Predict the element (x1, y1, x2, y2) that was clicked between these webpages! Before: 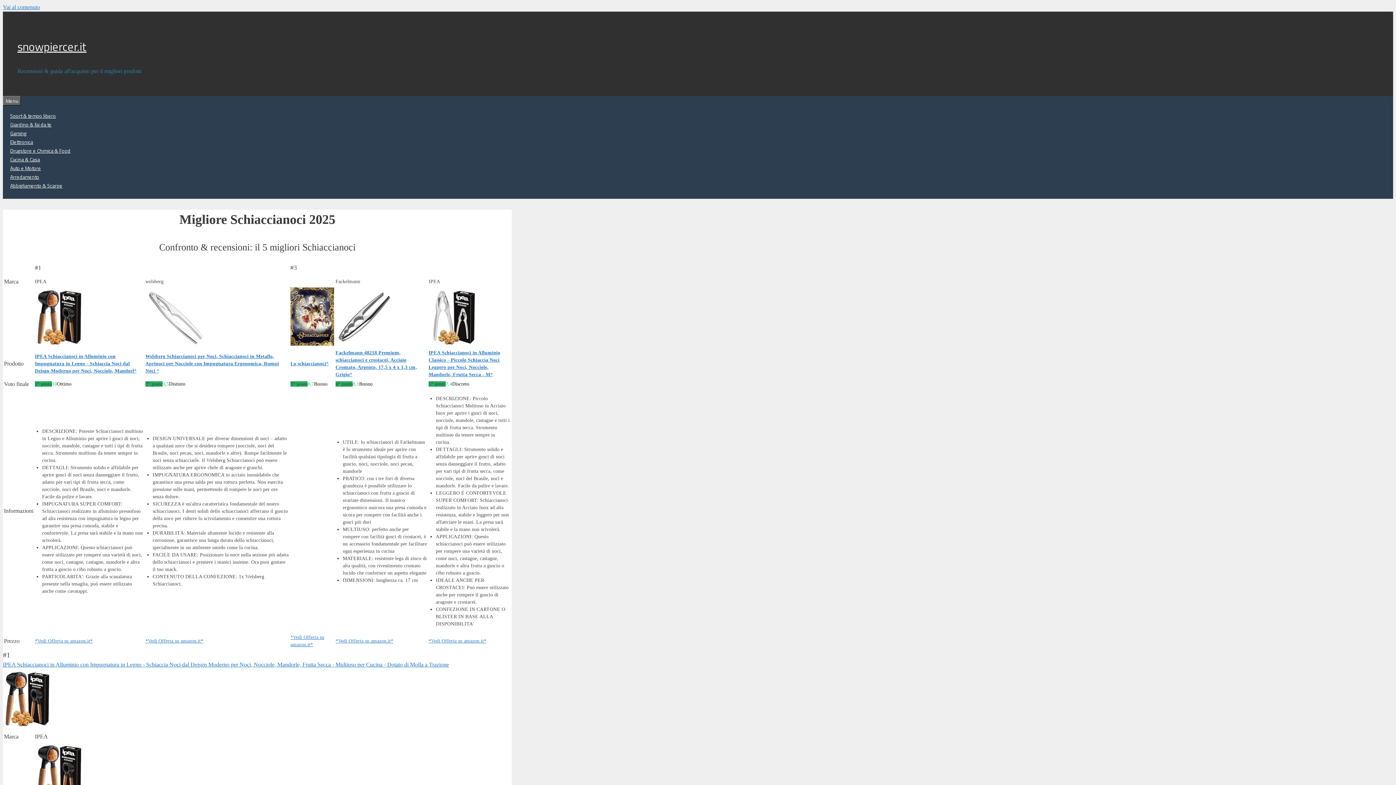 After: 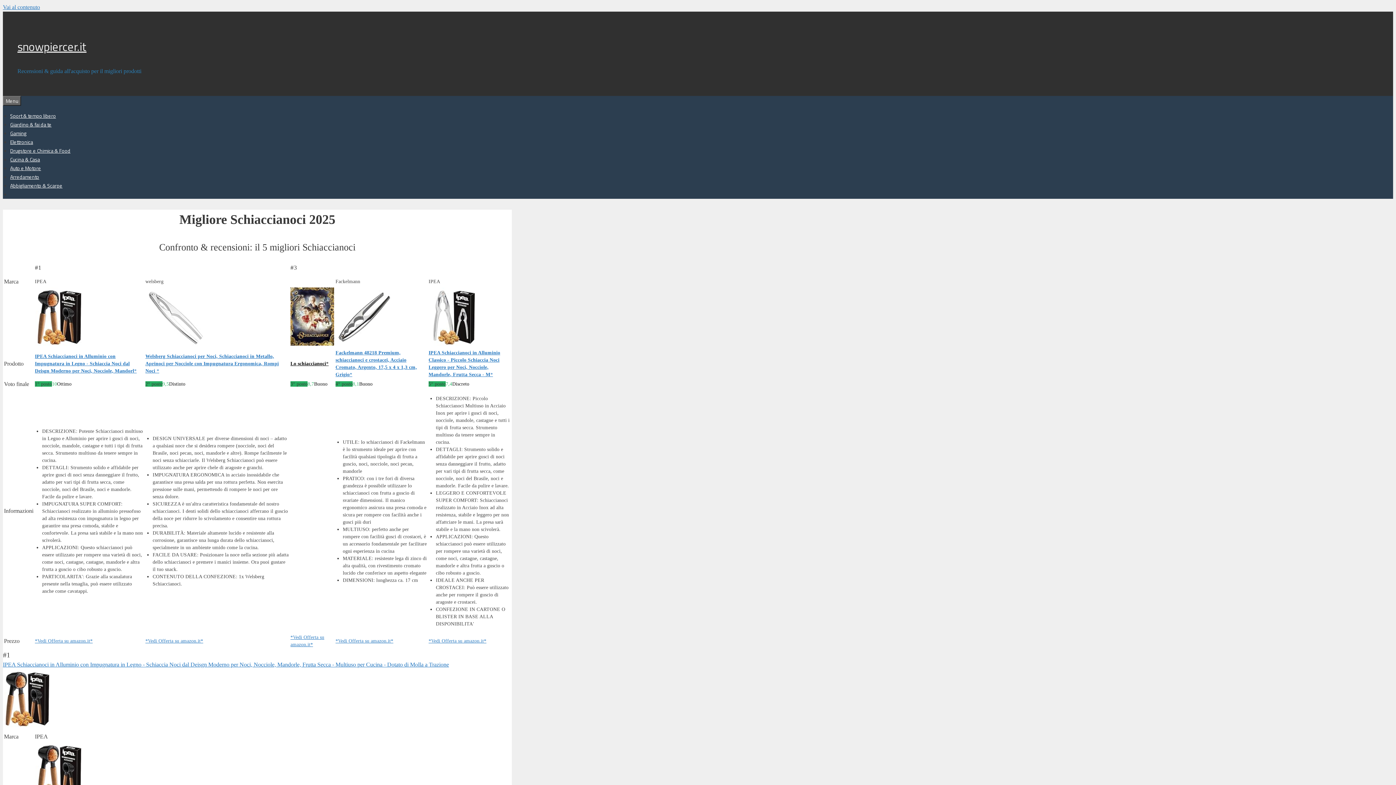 Action: label: Lo schiaccianoci* bbox: (290, 361, 328, 366)